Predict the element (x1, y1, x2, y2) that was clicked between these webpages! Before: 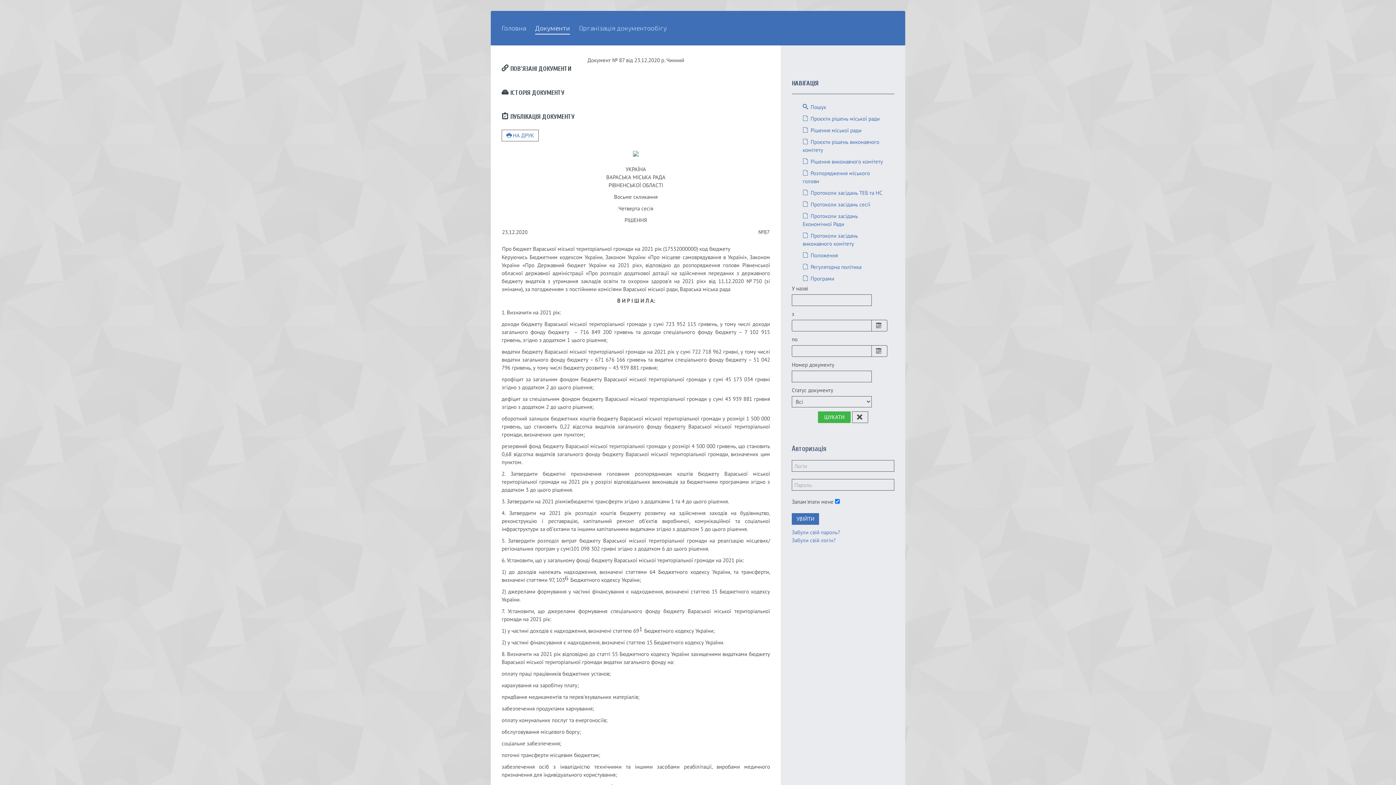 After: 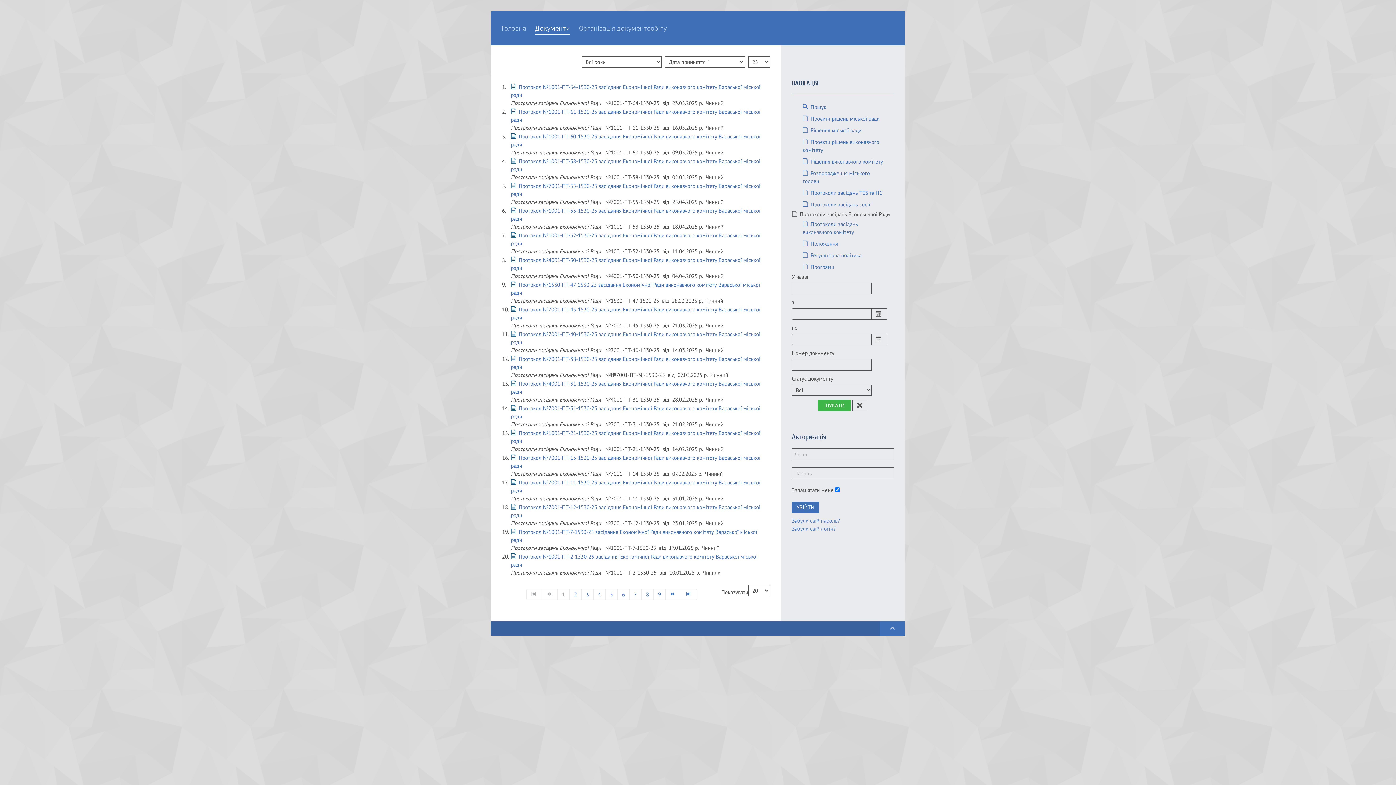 Action: bbox: (792, 210, 894, 230) label:  Протоколи засідань Економічної Ради